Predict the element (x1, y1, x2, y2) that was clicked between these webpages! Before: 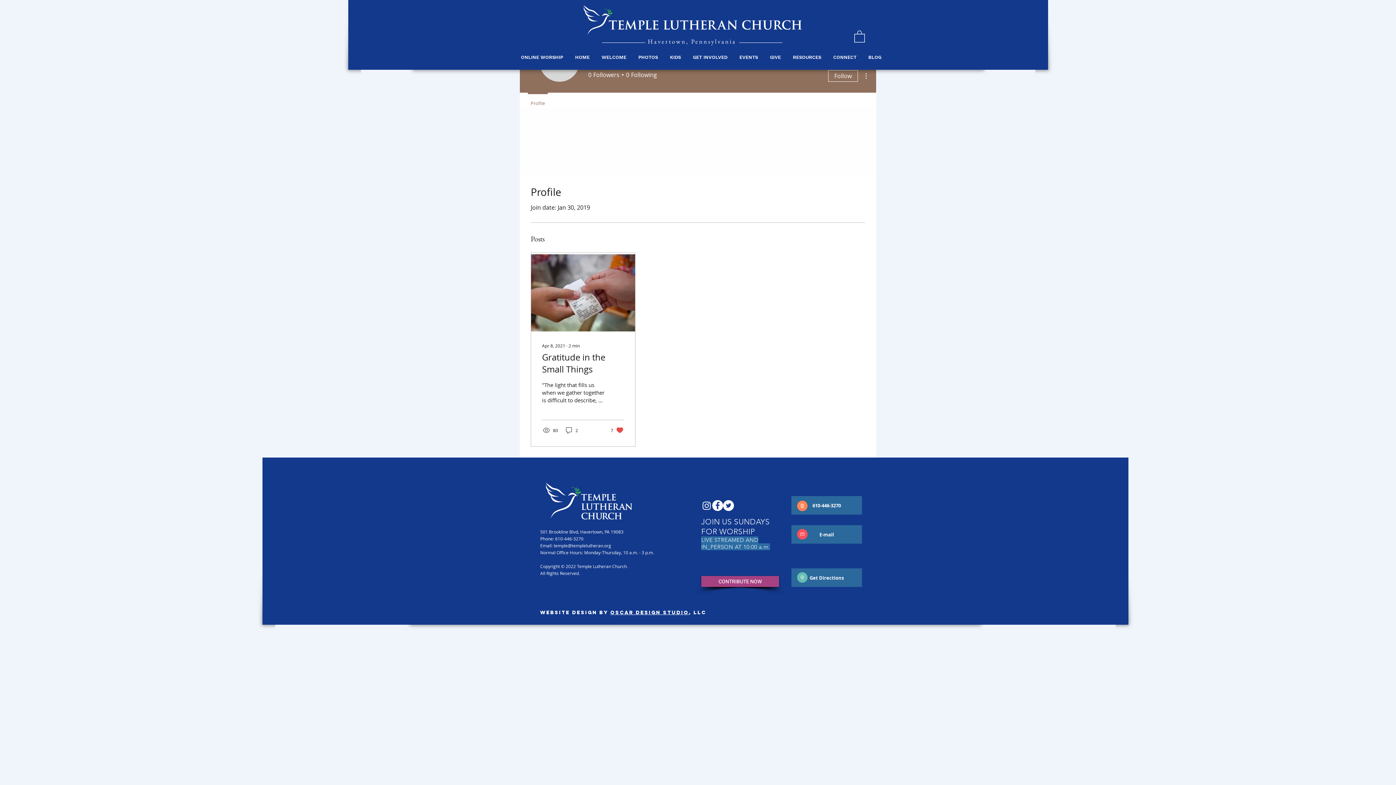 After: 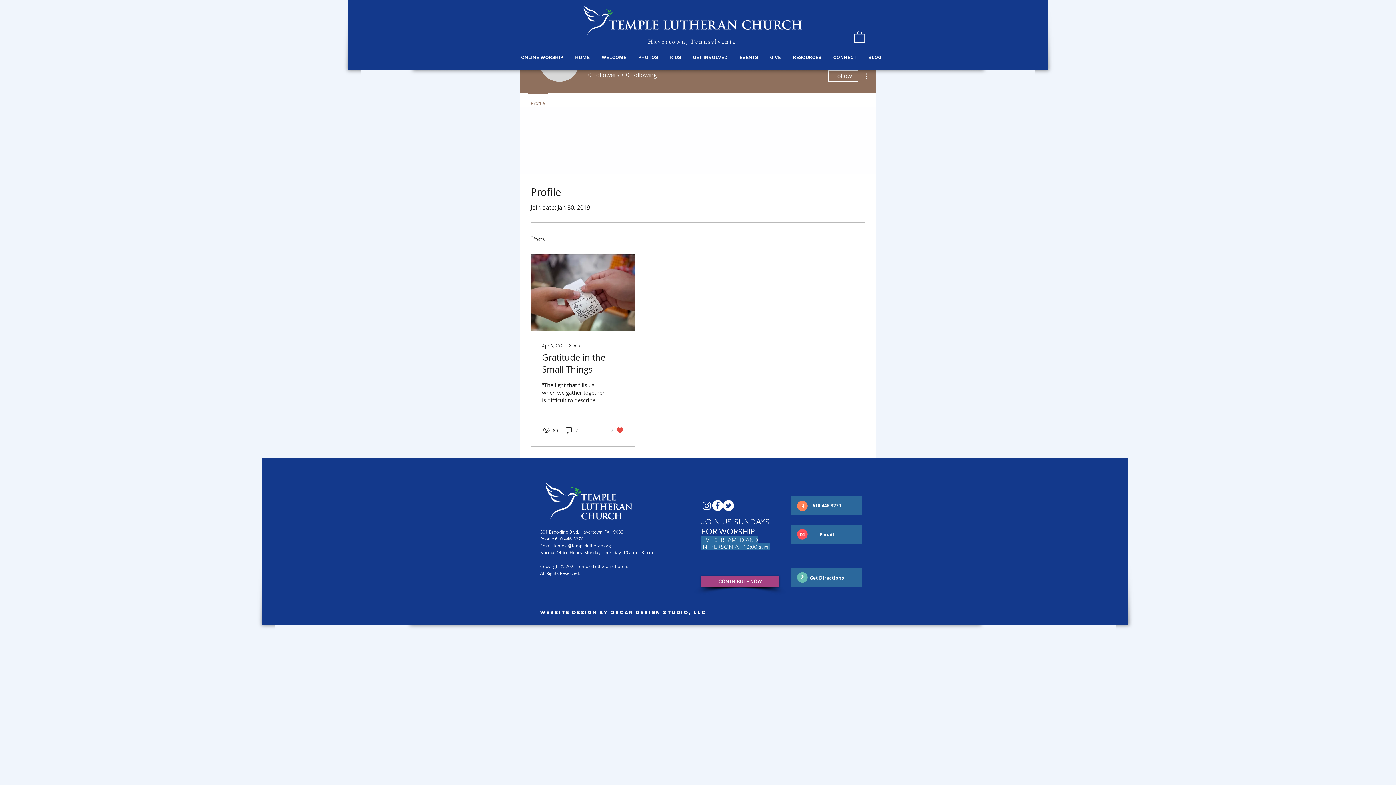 Action: bbox: (723, 500, 734, 511) label: Twitter